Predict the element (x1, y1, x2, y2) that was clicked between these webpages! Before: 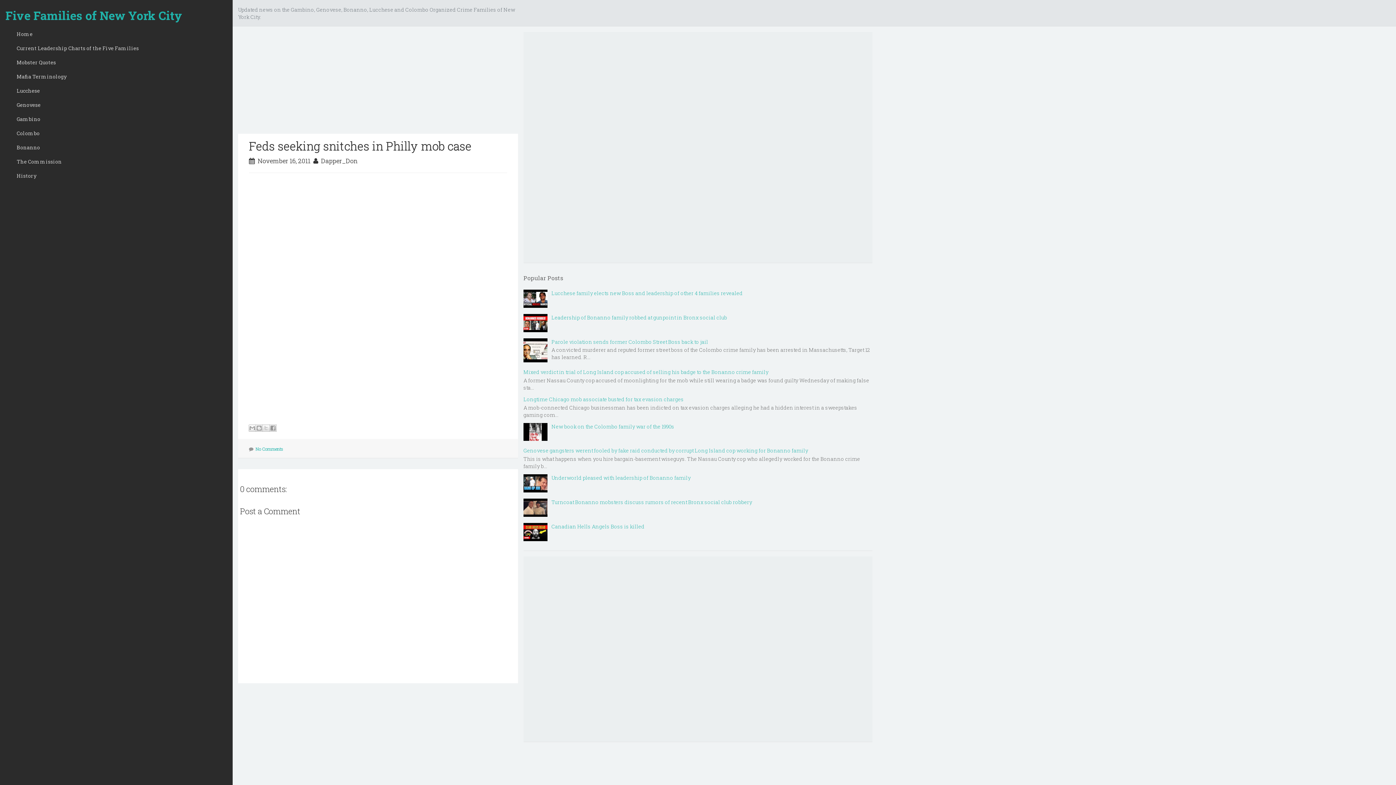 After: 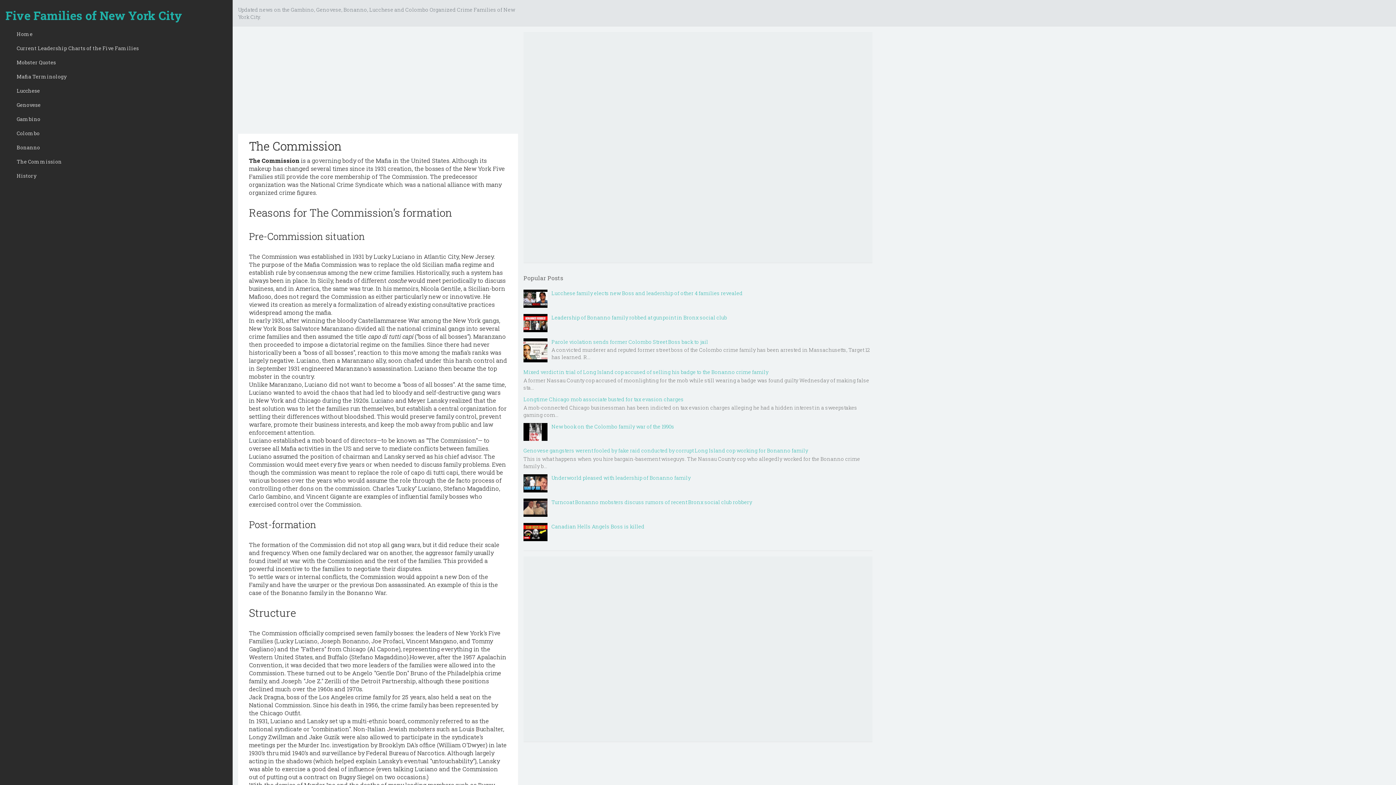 Action: bbox: (11, 154, 227, 169) label: The Commission